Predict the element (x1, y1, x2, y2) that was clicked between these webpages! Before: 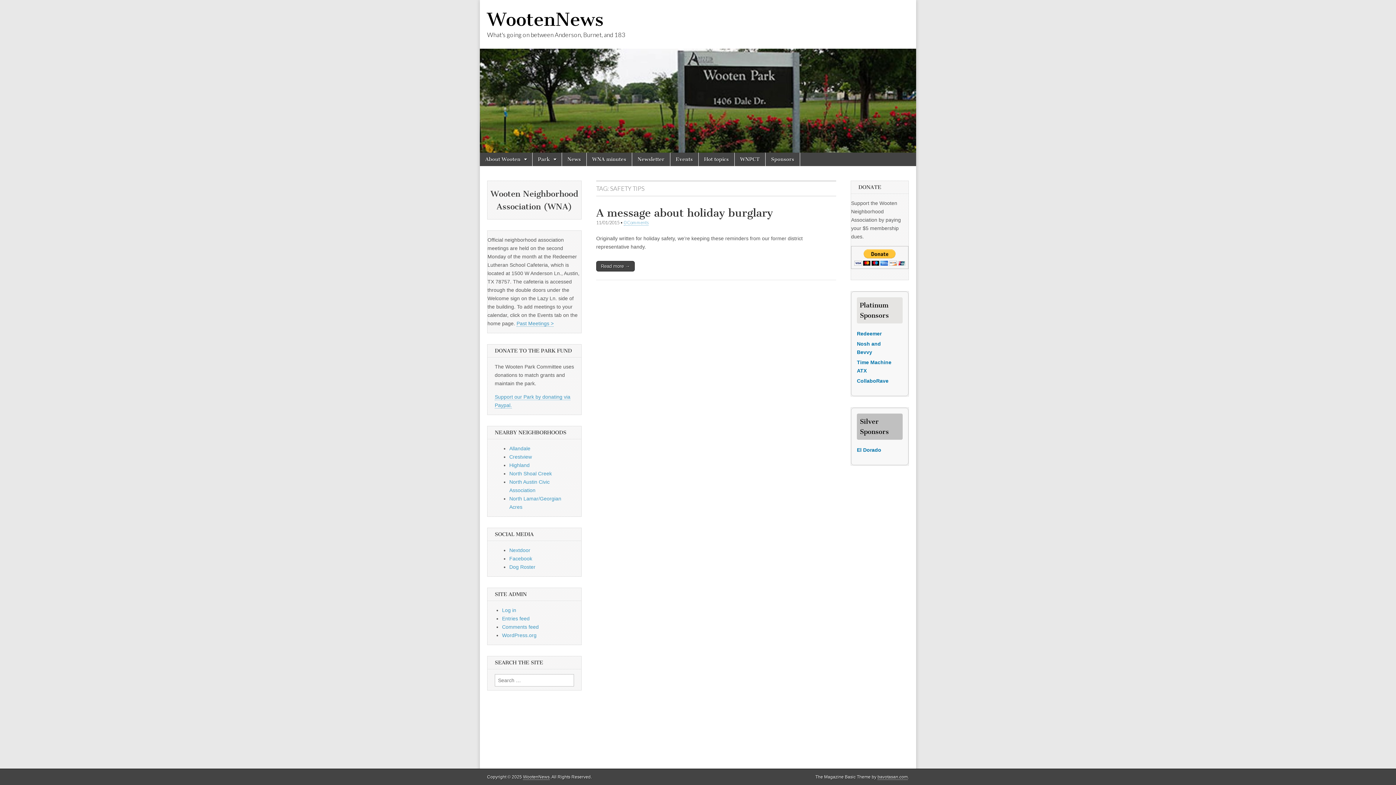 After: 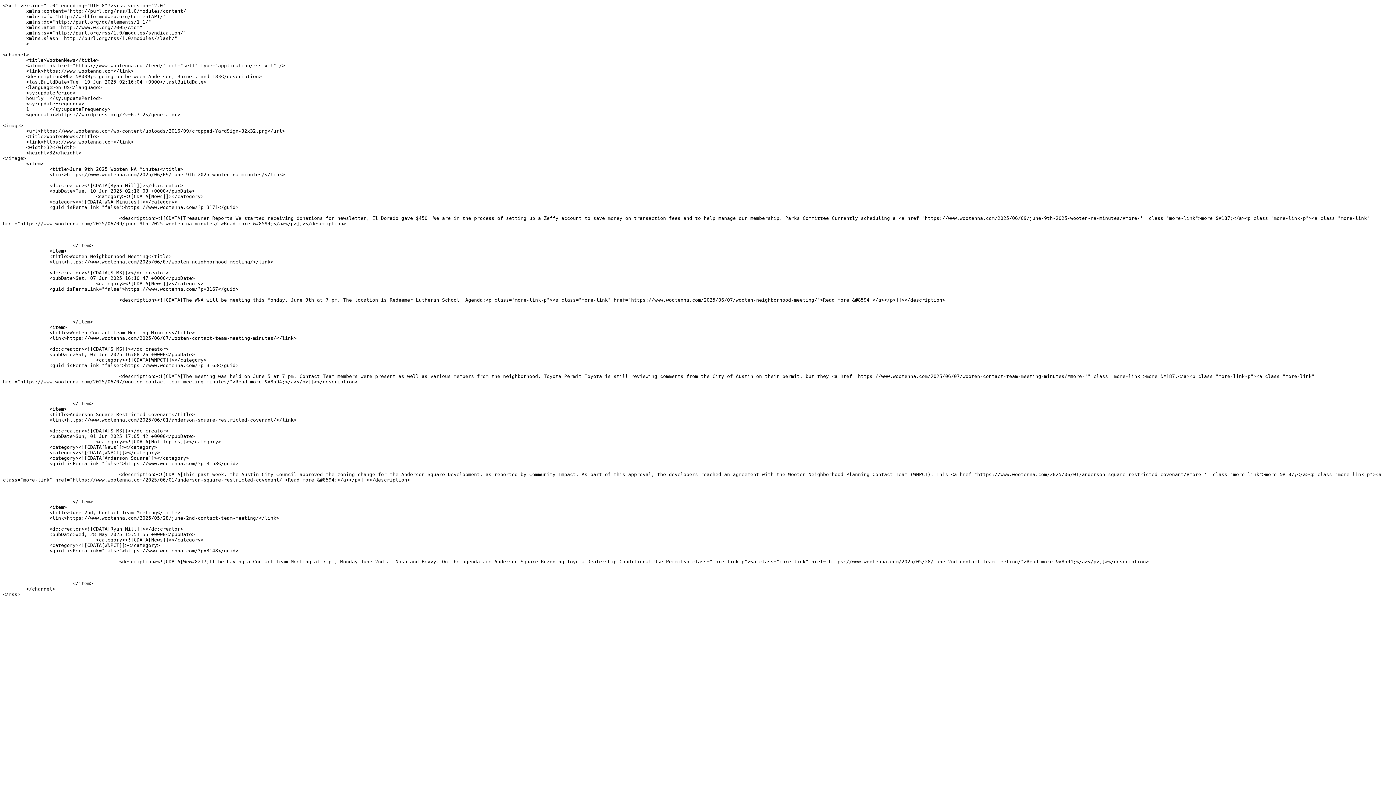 Action: bbox: (502, 615, 529, 621) label: Entries feed